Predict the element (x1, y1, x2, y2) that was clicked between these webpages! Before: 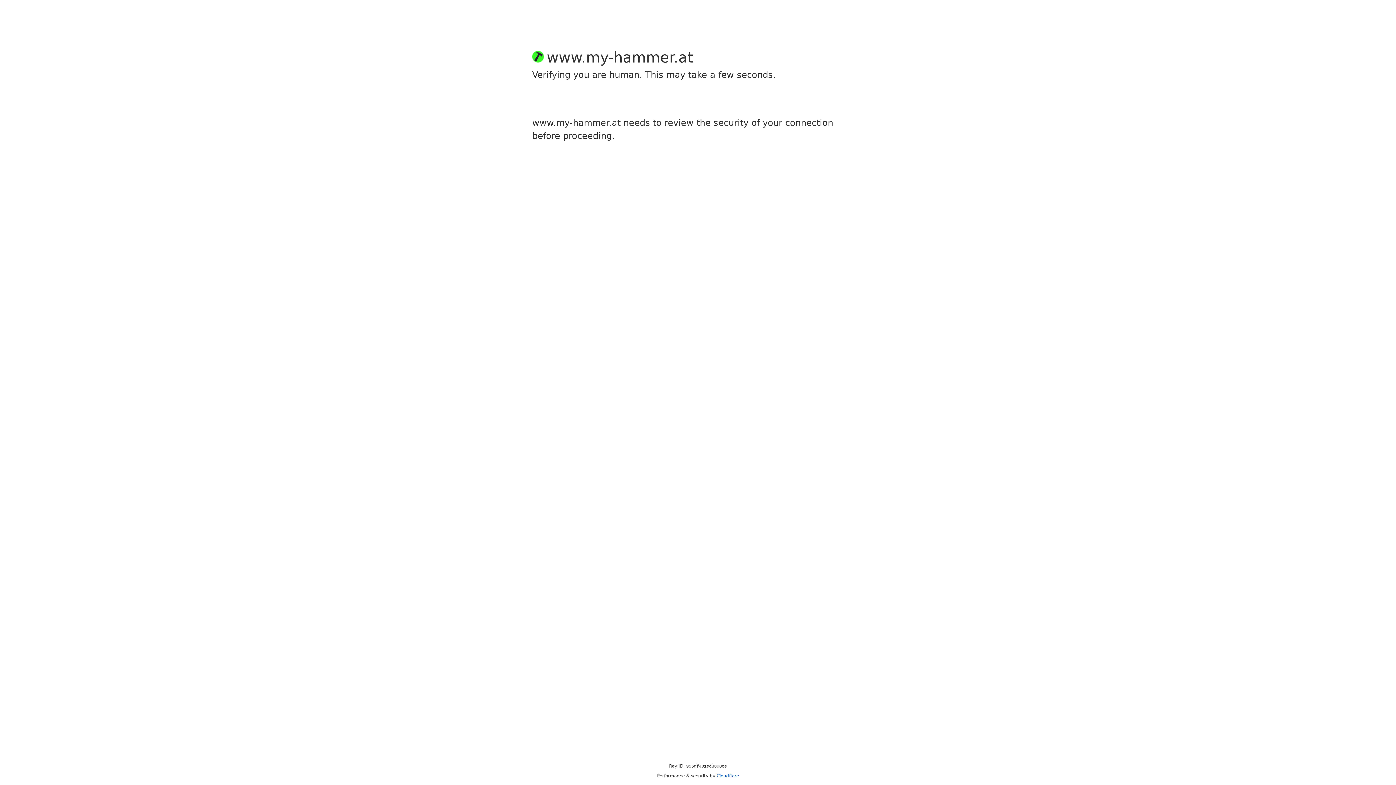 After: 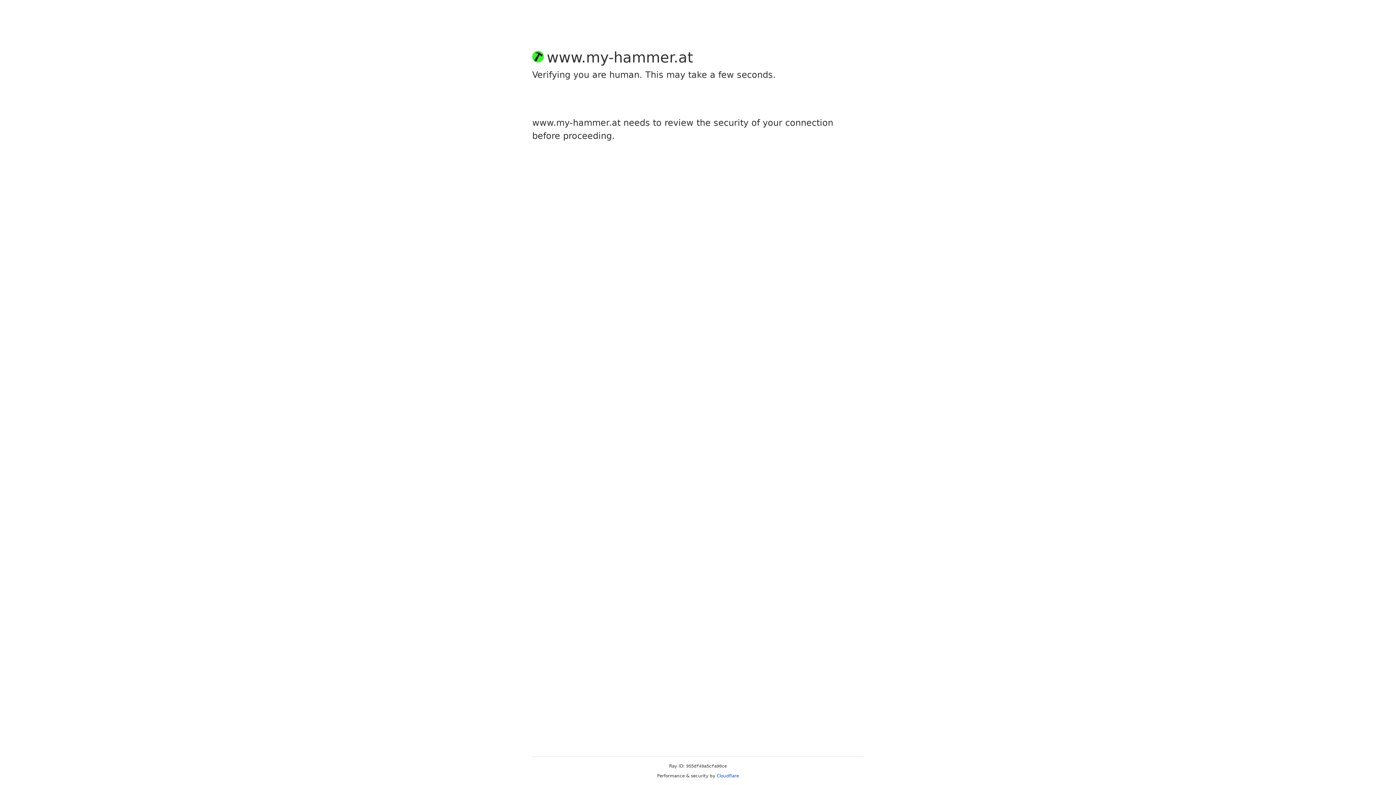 Action: bbox: (716, 773, 739, 778) label: Cloudflare